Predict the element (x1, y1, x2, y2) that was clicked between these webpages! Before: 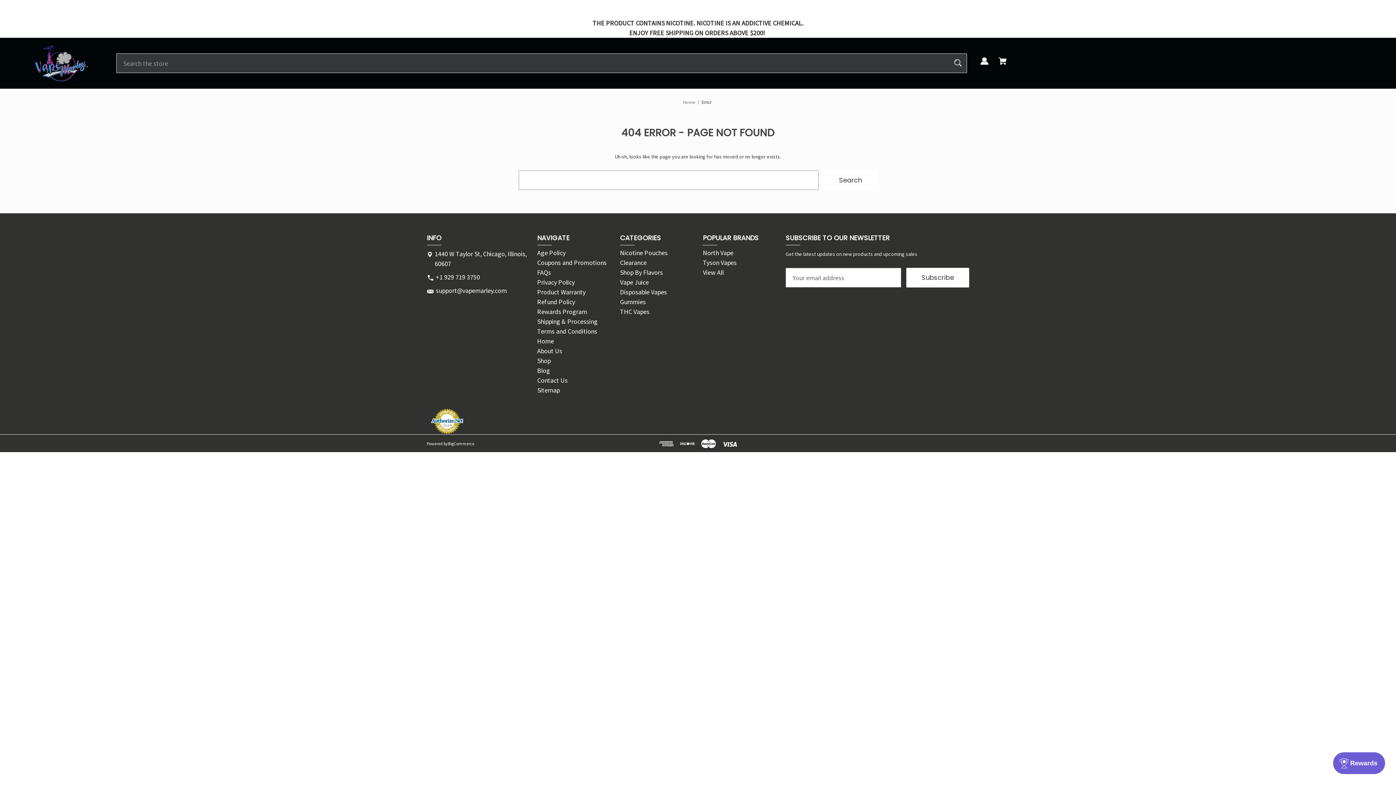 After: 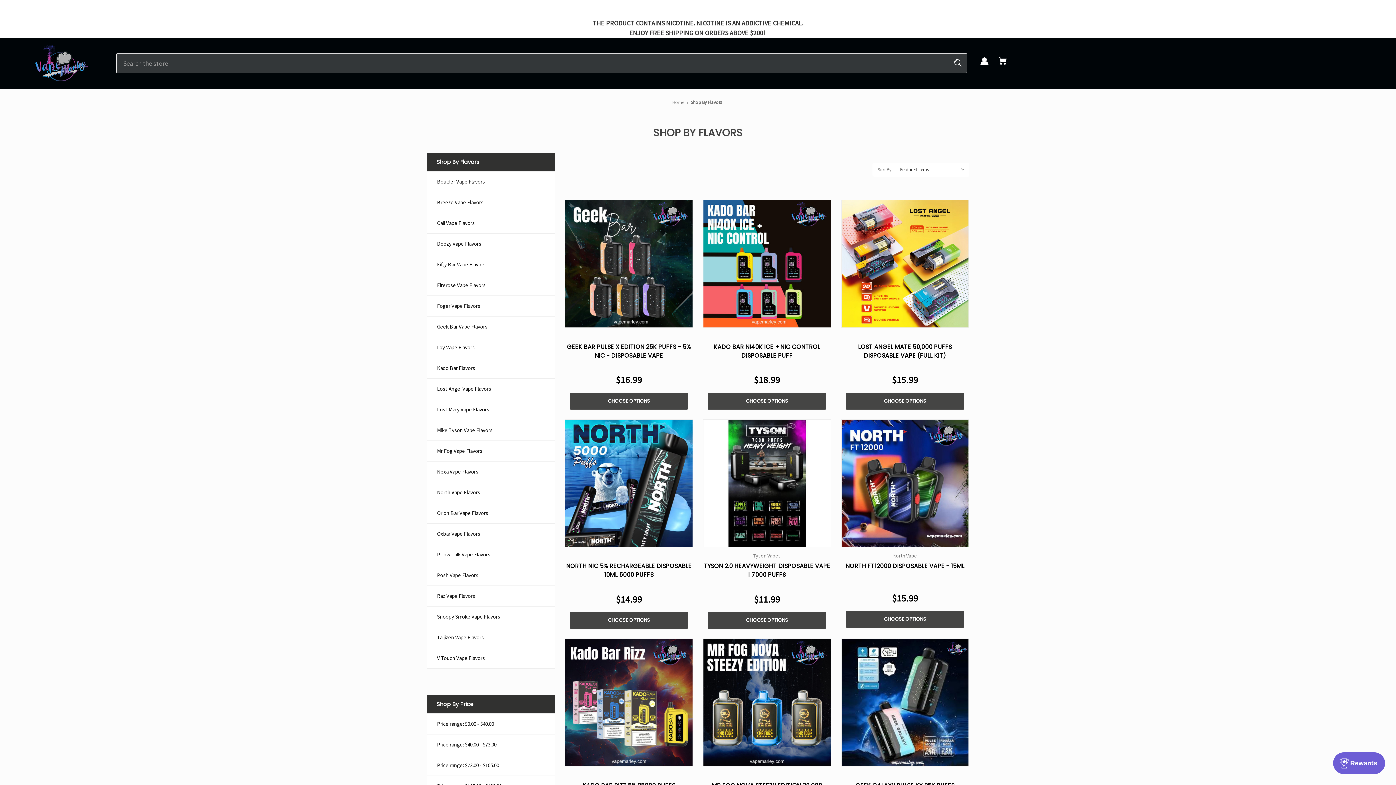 Action: label: Shop By Flavors bbox: (620, 268, 663, 276)